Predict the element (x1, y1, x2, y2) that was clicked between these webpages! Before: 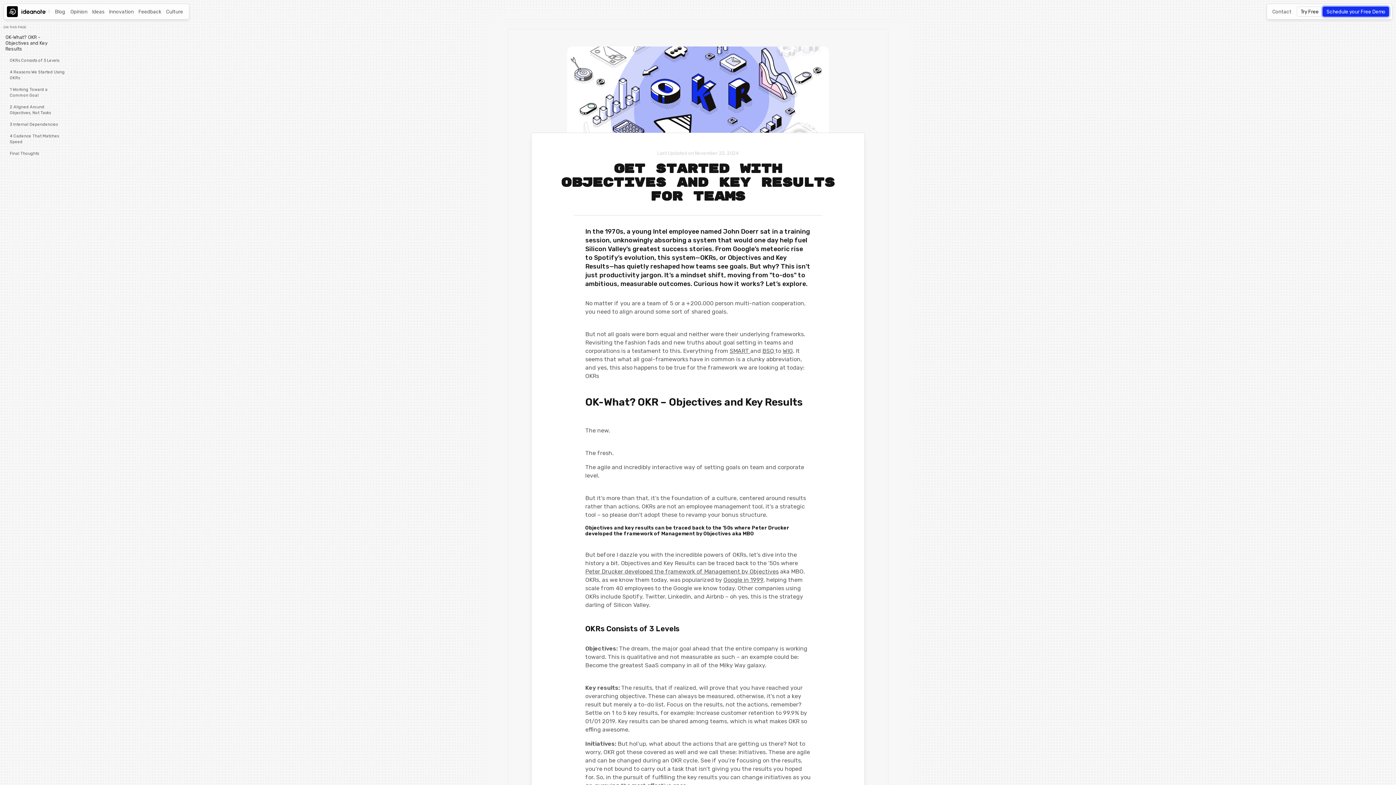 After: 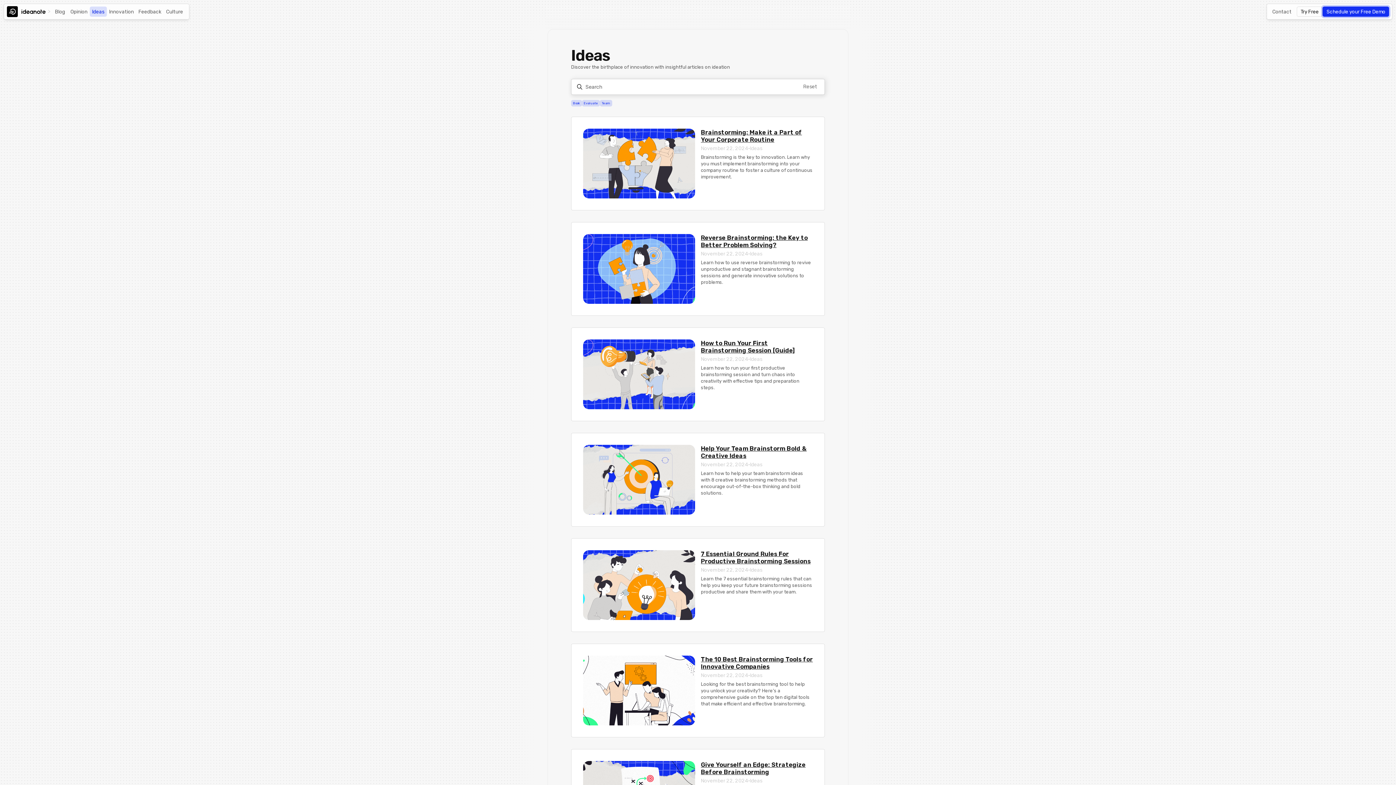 Action: label: Ideas bbox: (89, 4, 106, 19)